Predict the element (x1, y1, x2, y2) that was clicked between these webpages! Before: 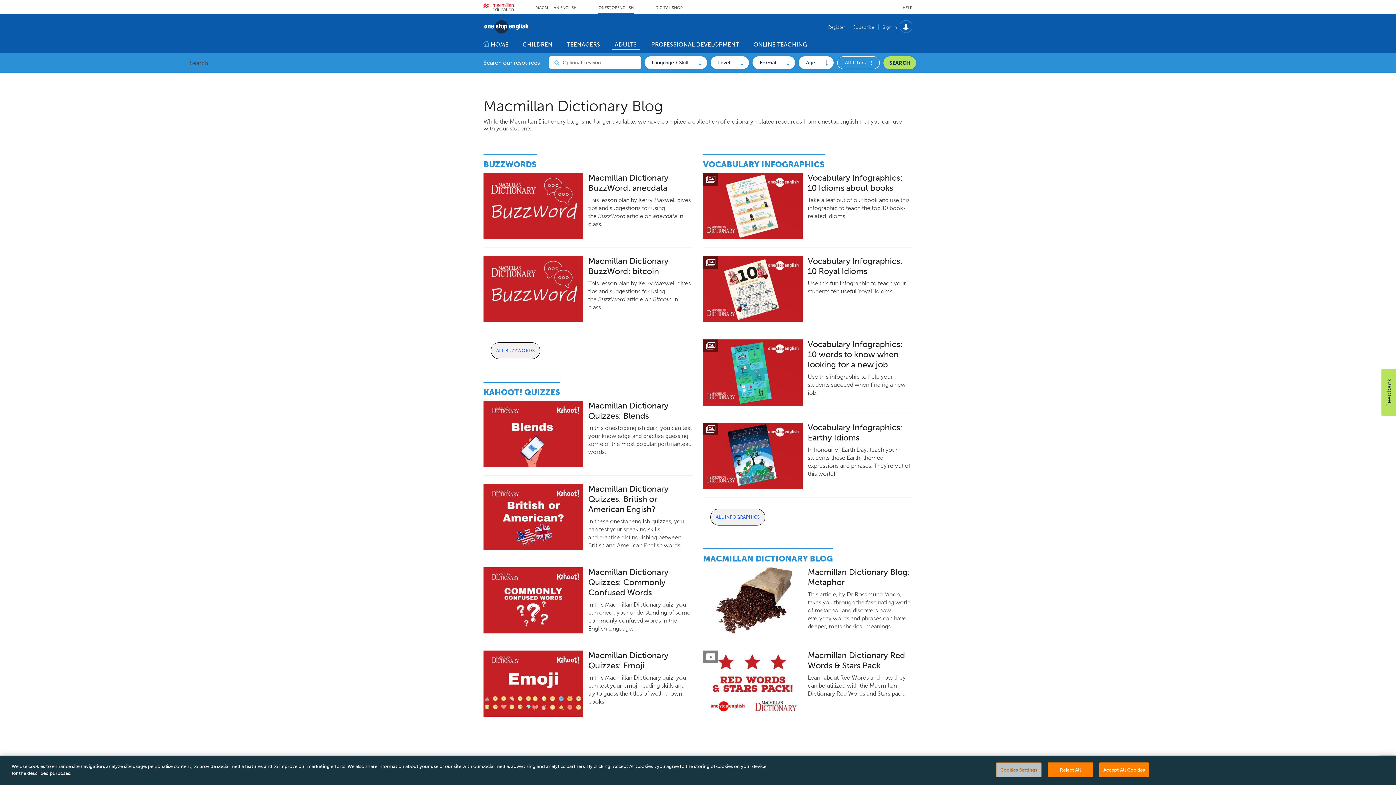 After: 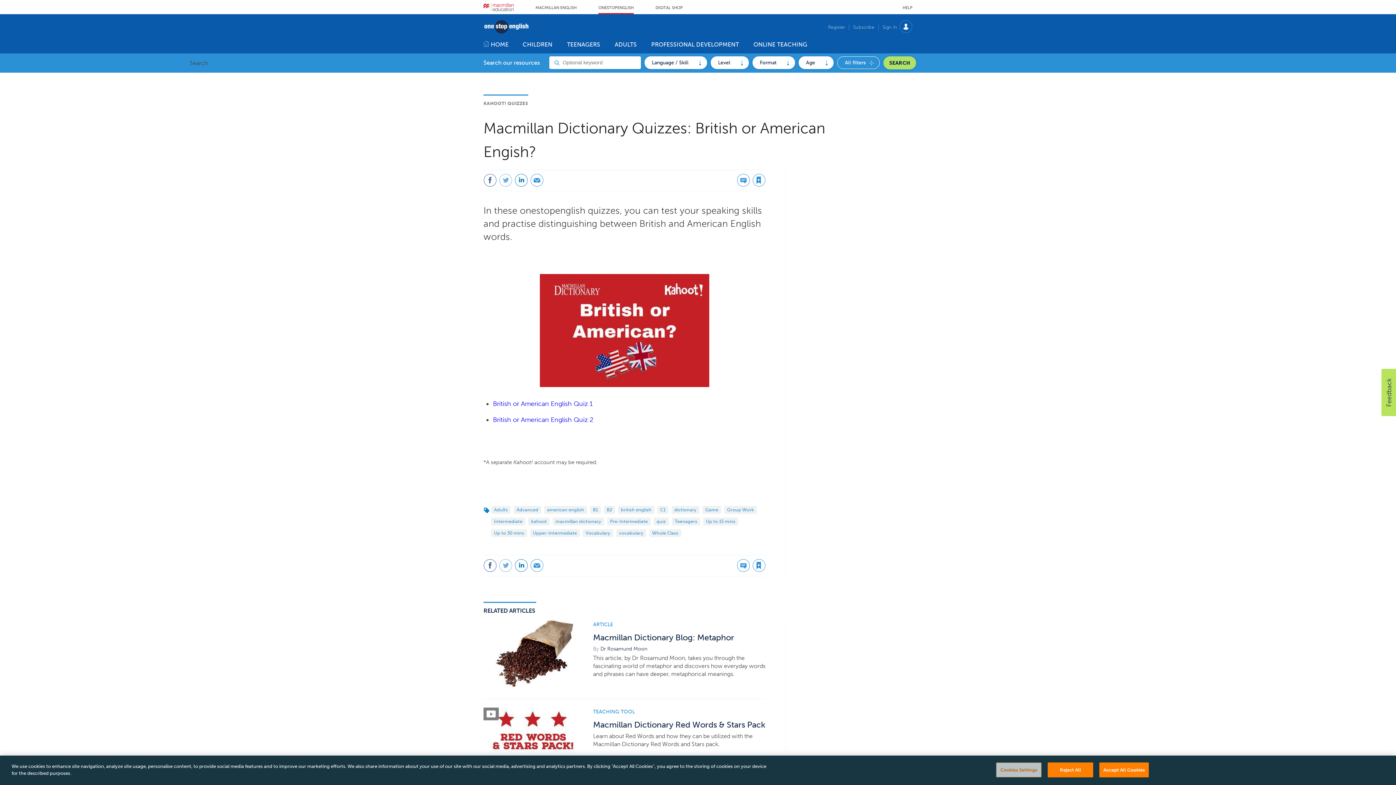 Action: bbox: (483, 484, 583, 550)